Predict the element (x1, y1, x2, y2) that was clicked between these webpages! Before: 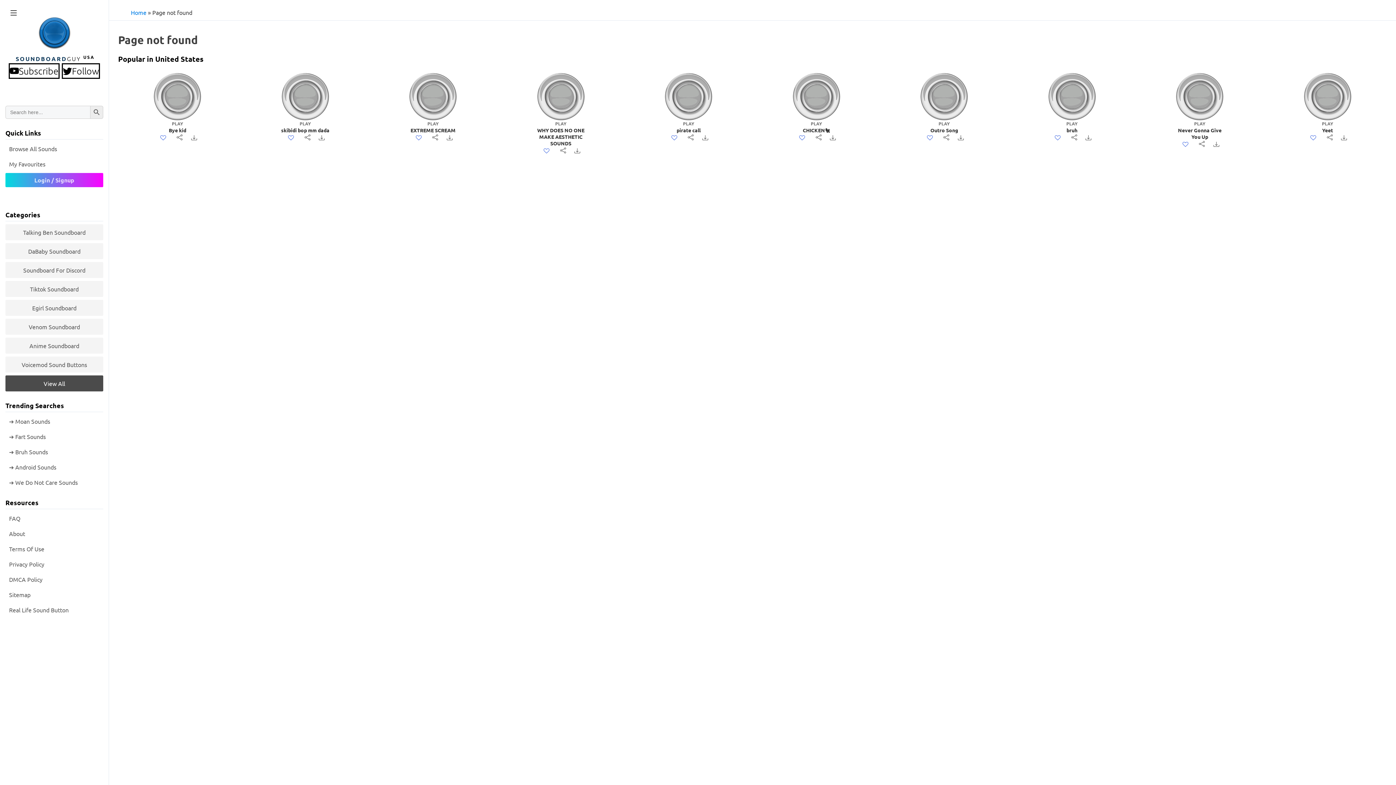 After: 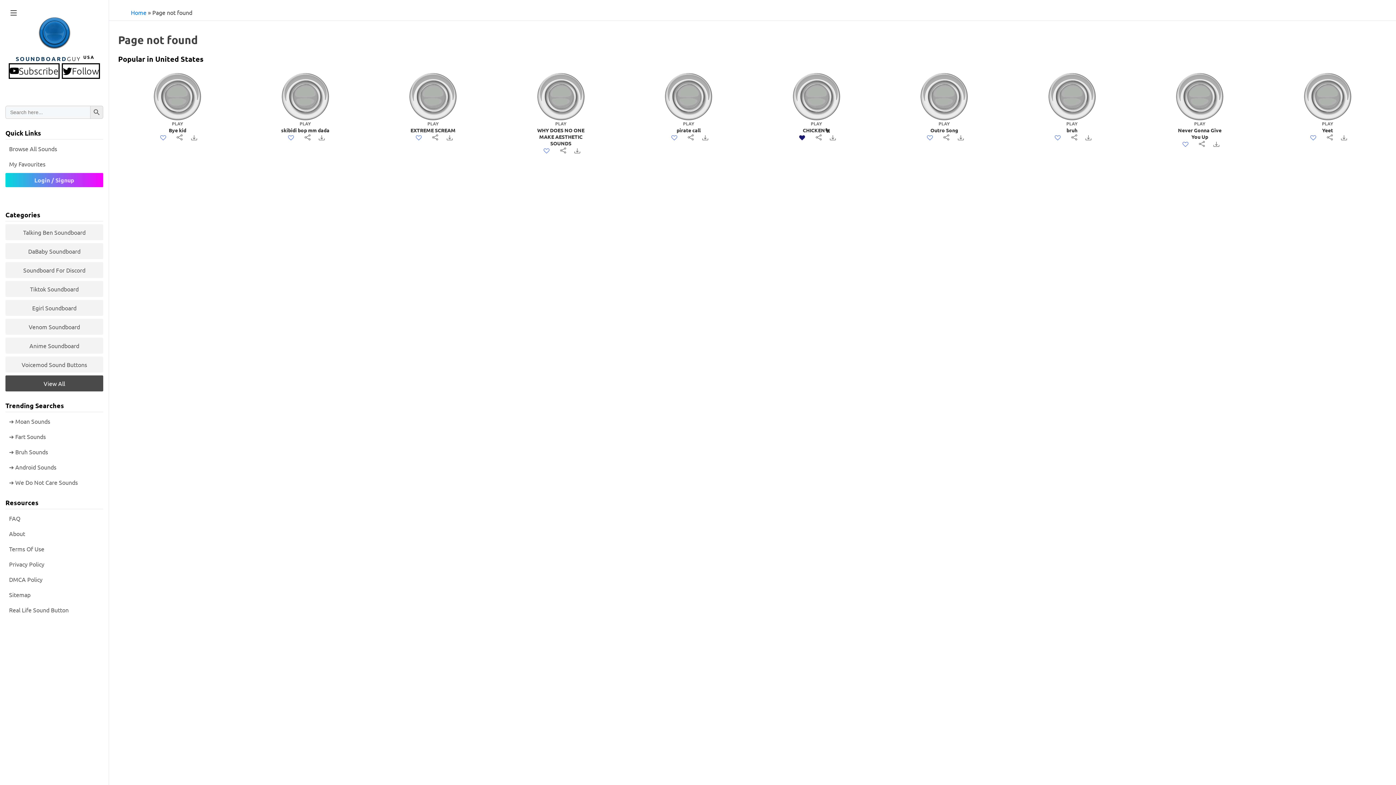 Action: bbox: (786, 142, 796, 150)